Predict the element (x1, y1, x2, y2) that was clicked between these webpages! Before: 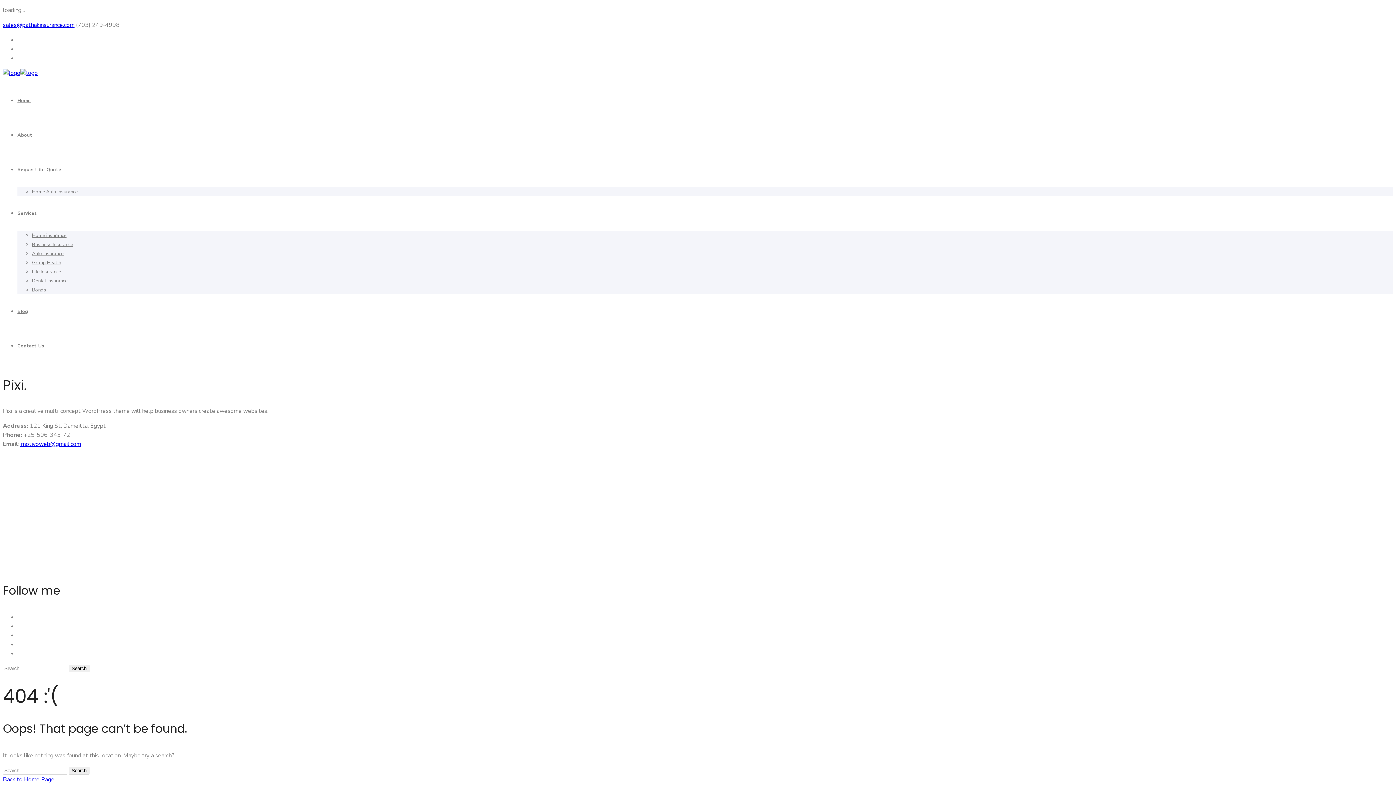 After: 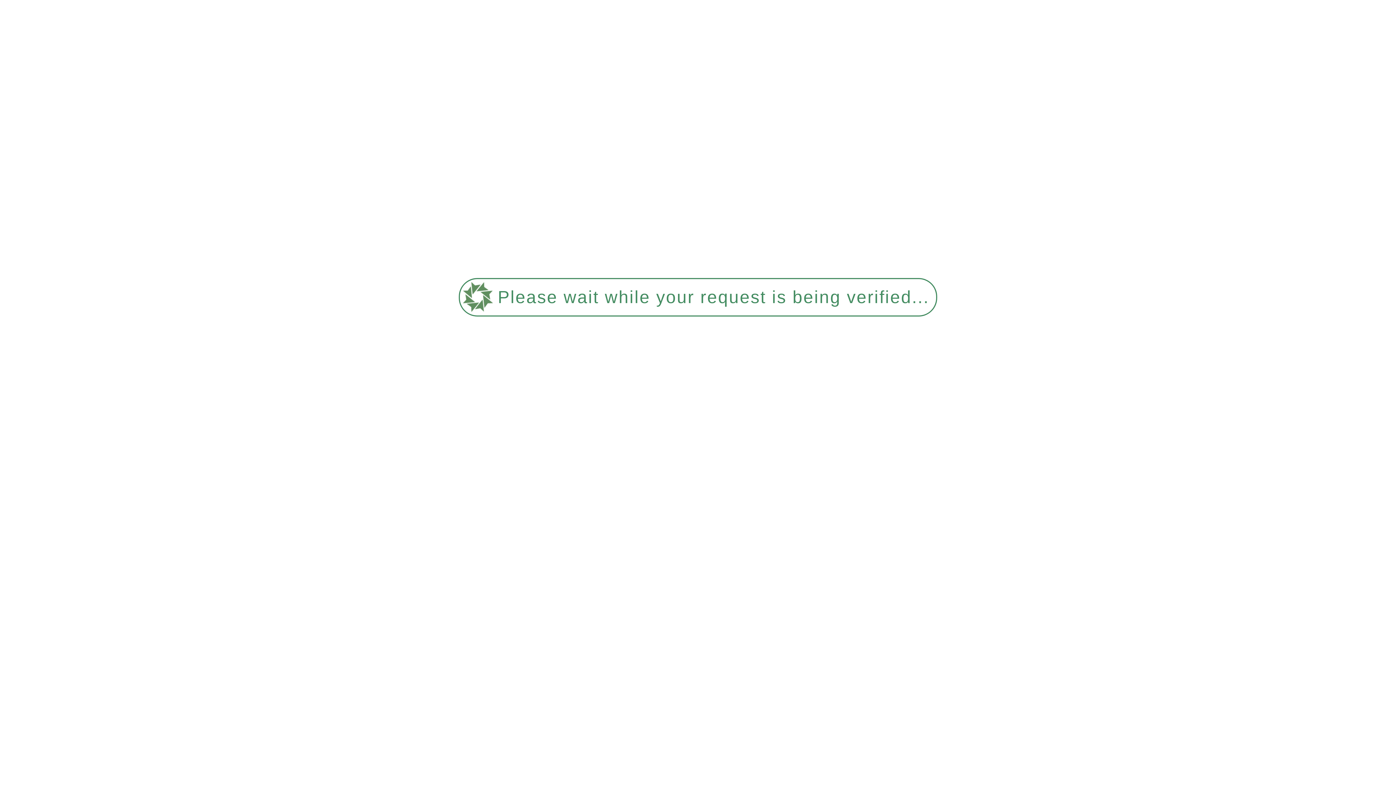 Action: label: Home bbox: (17, 97, 30, 104)